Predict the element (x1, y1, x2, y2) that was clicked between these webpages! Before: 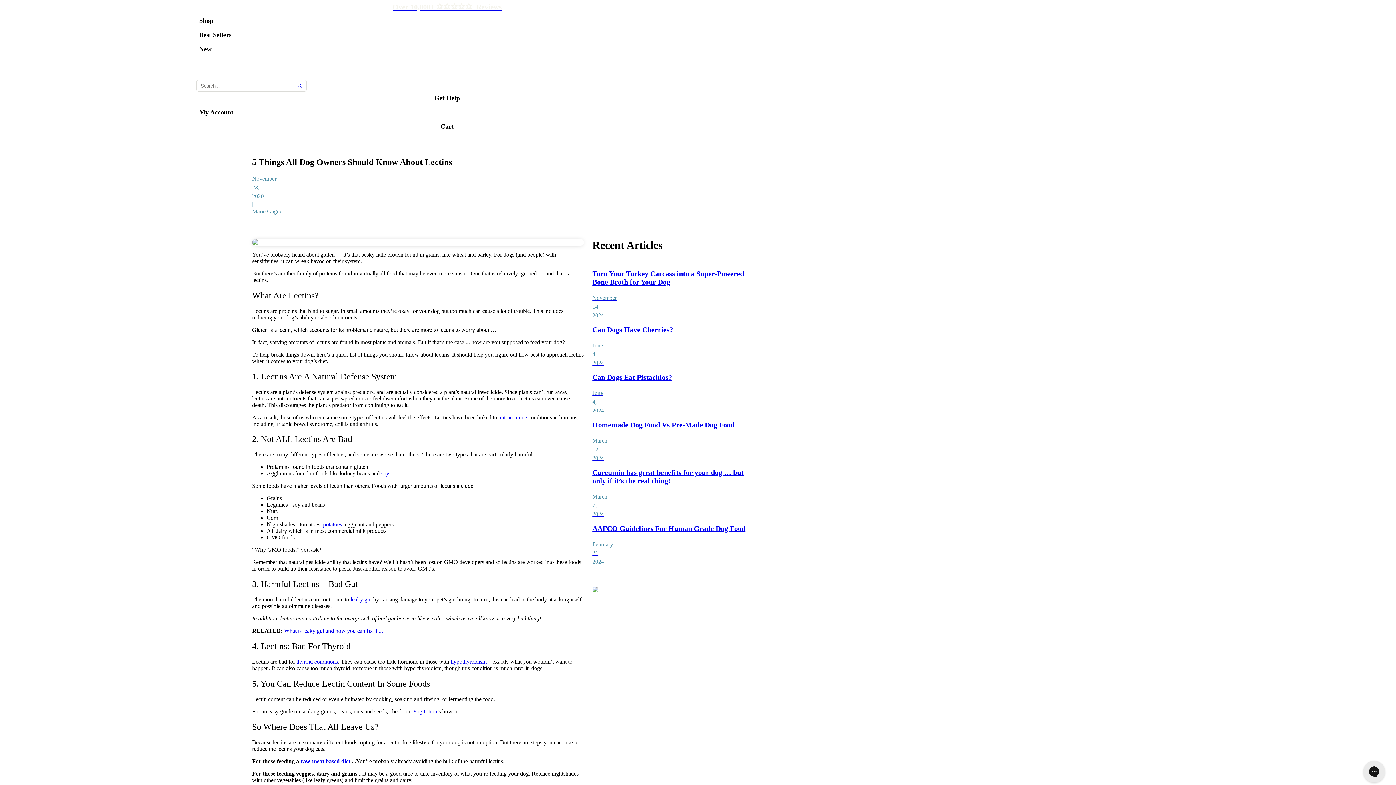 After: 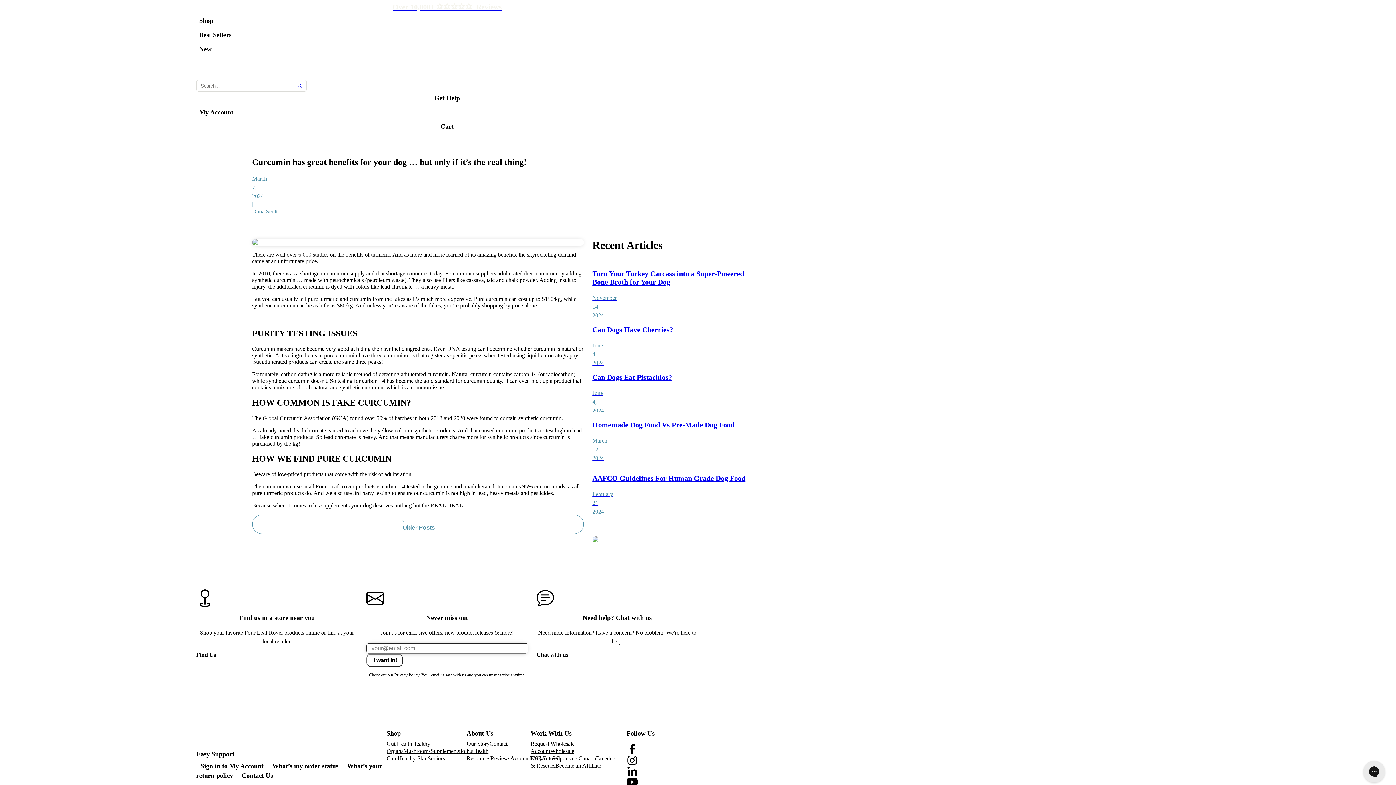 Action: bbox: (592, 468, 754, 518) label: Curcumin has great benefits for your dog … but only if it’s the real thing!
March
7
,
2024